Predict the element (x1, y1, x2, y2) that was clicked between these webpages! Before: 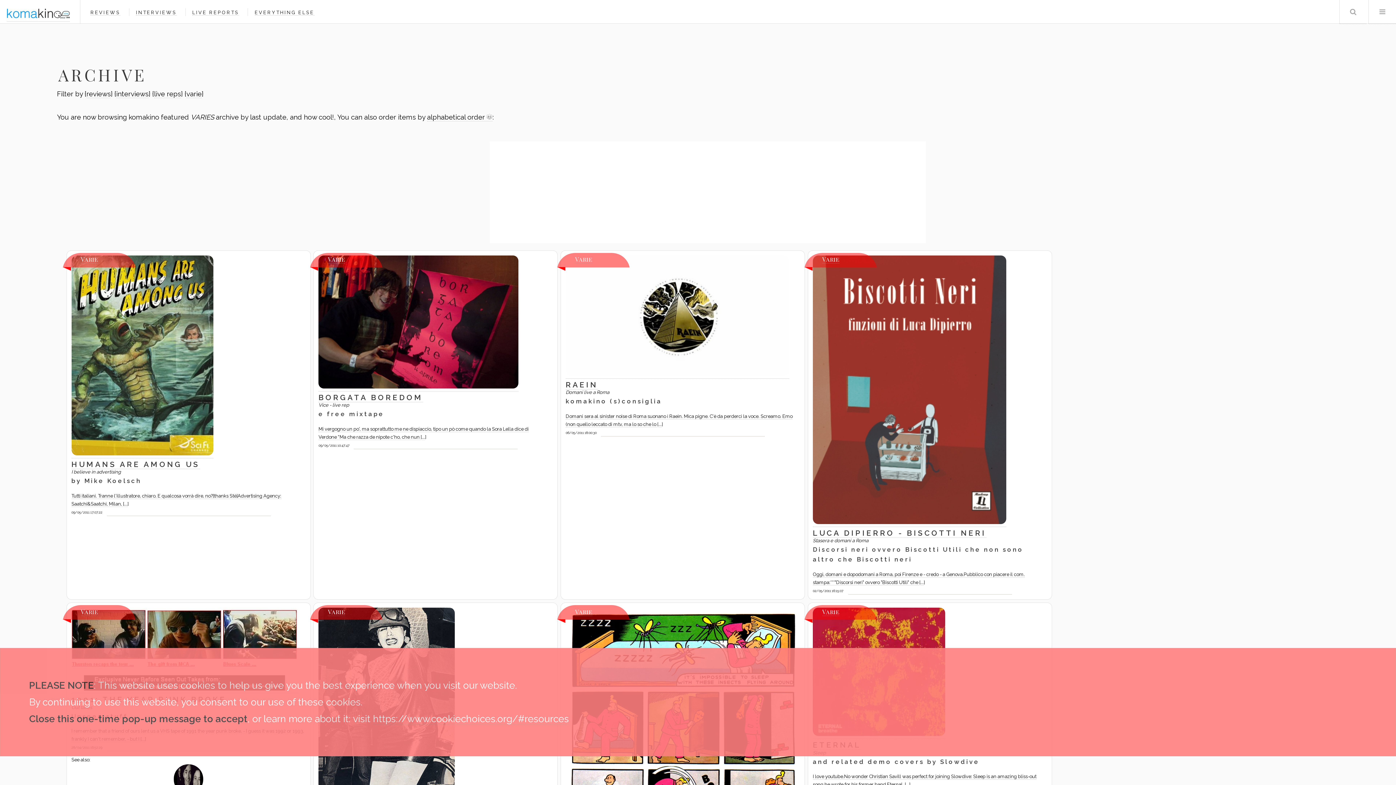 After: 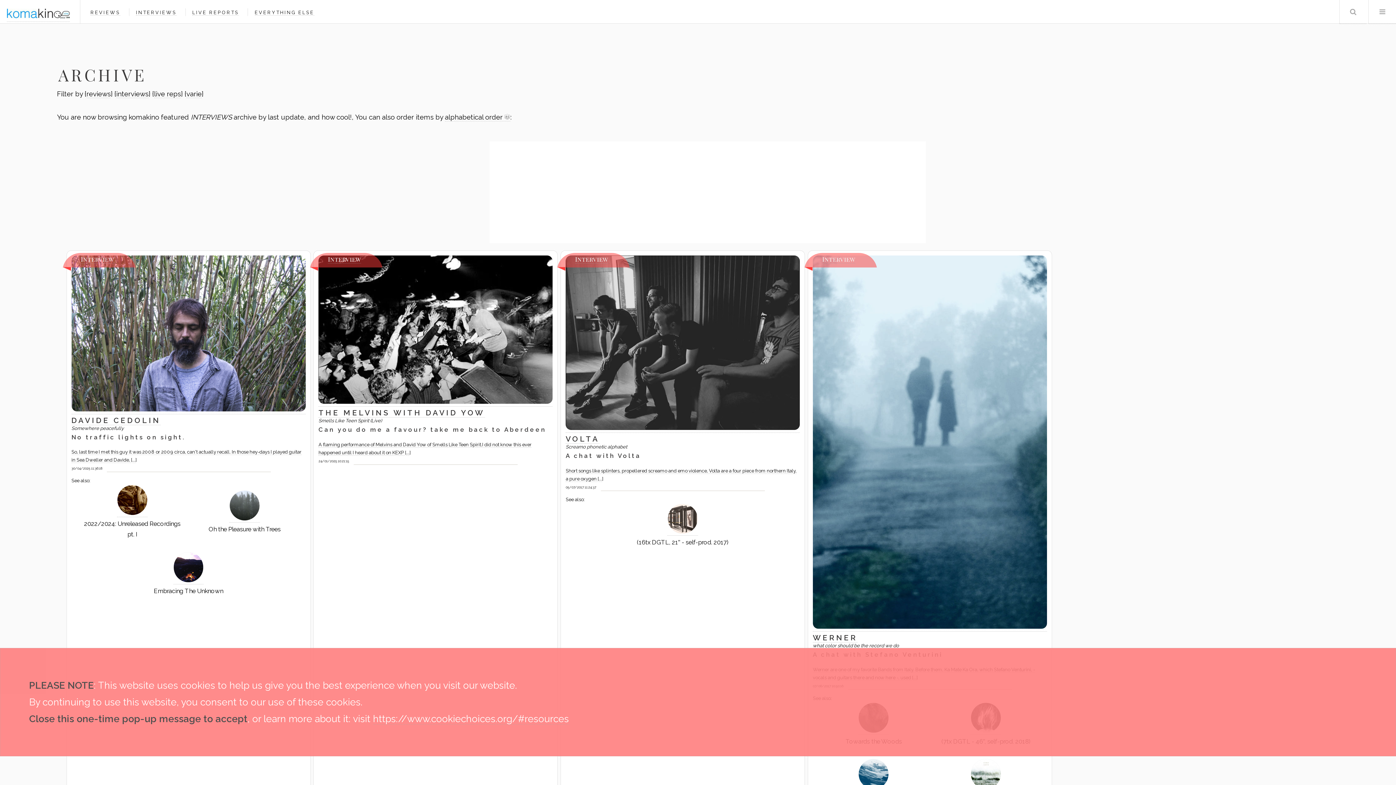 Action: bbox: (136, 9, 176, 15) label: INTERVIEWS